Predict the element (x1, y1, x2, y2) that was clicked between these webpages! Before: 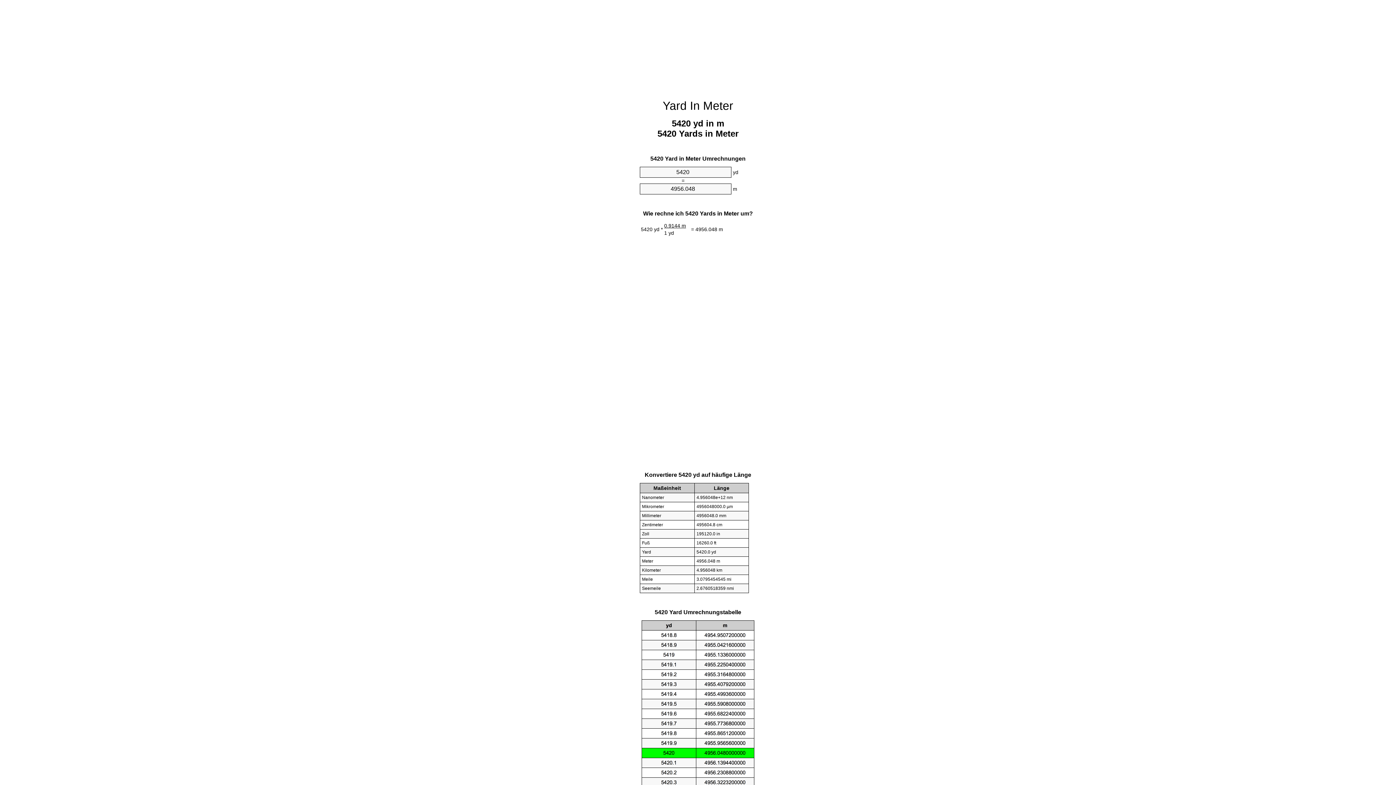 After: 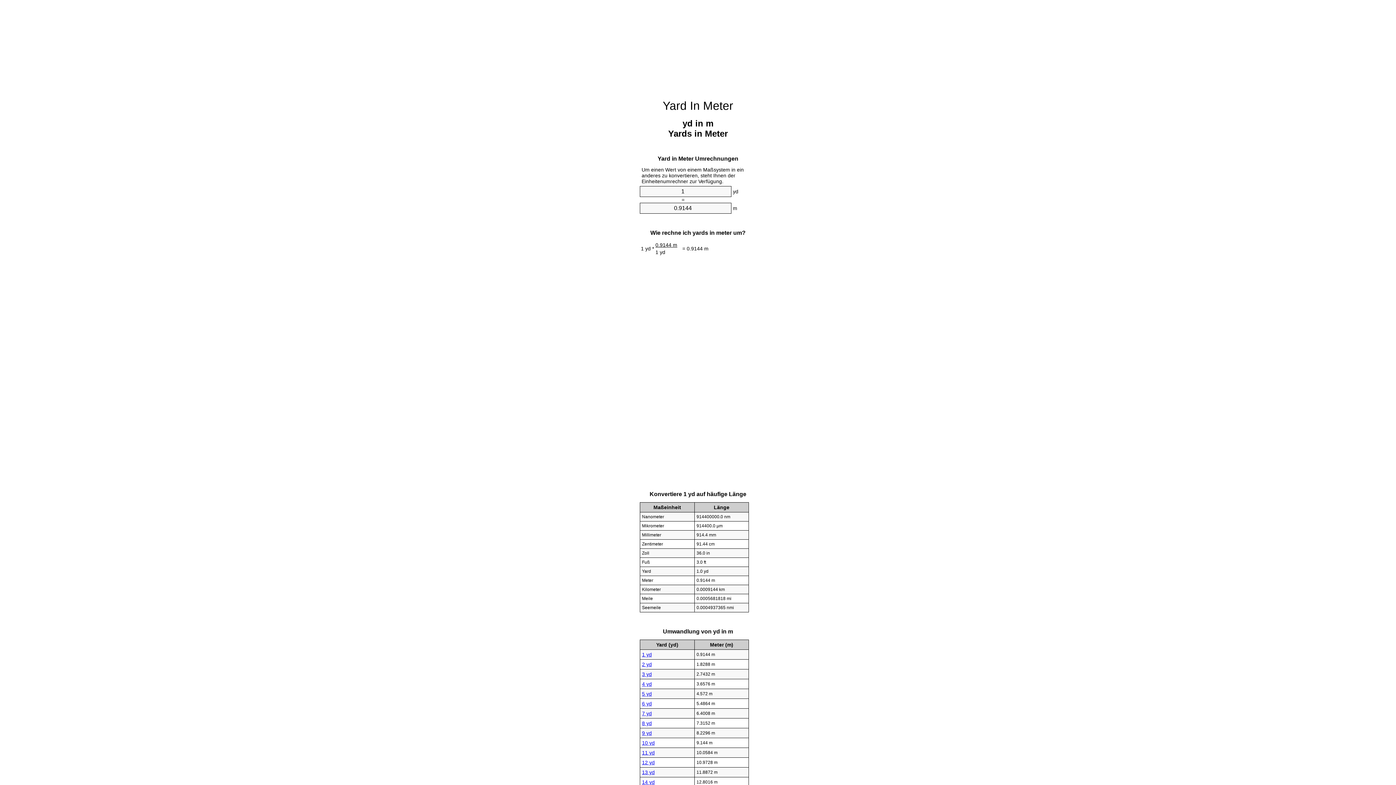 Action: label: Yard In Meter bbox: (662, 99, 733, 112)